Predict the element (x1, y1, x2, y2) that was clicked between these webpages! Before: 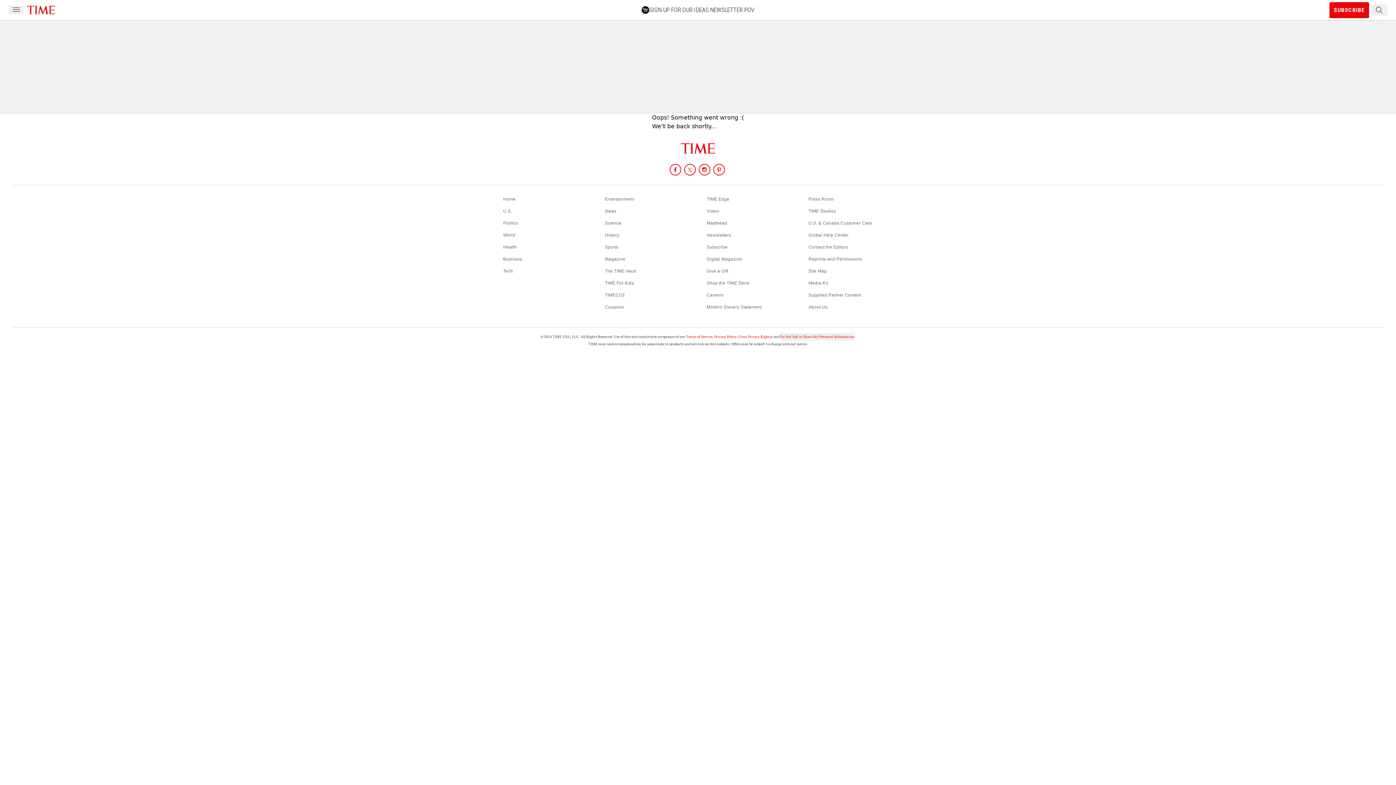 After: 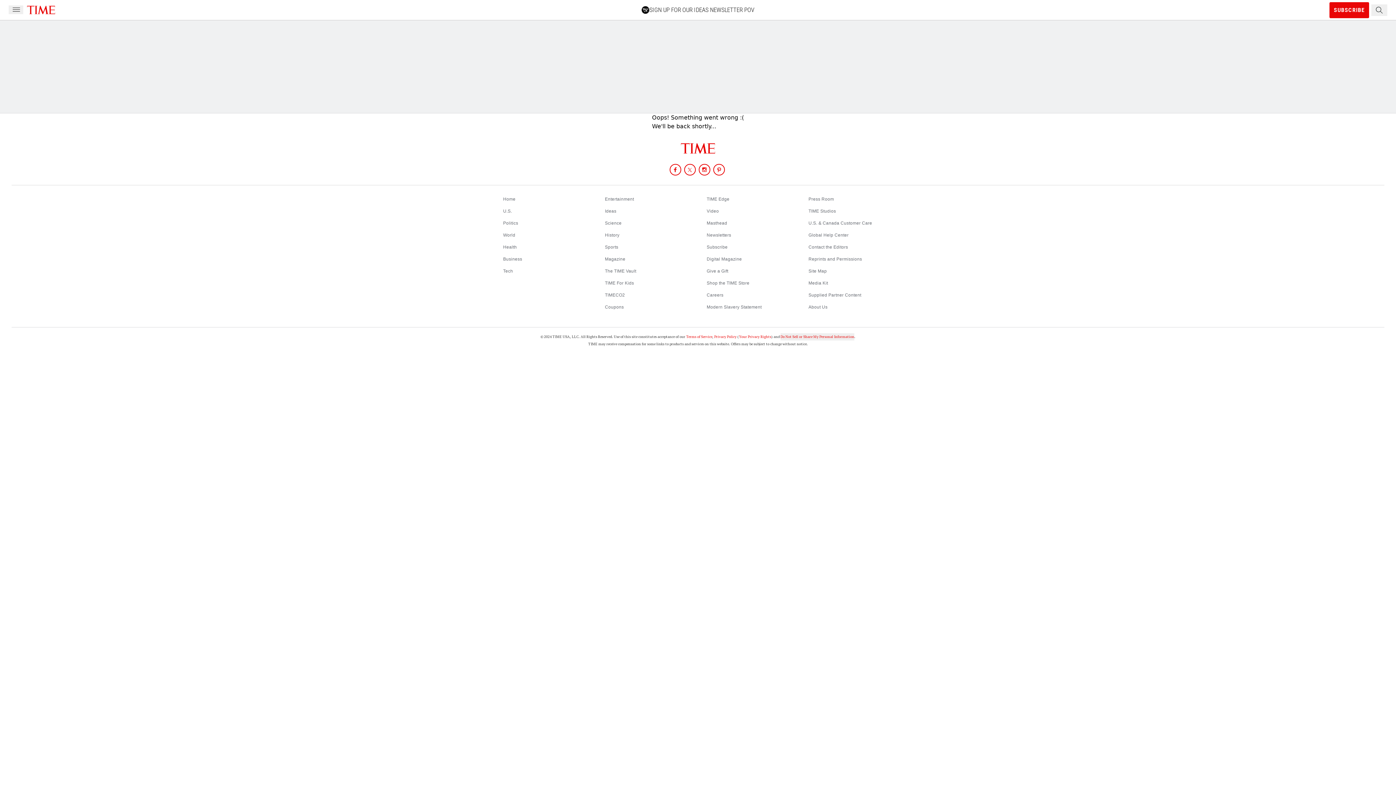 Action: label: Share on Facebook bbox: (669, 163, 682, 176)